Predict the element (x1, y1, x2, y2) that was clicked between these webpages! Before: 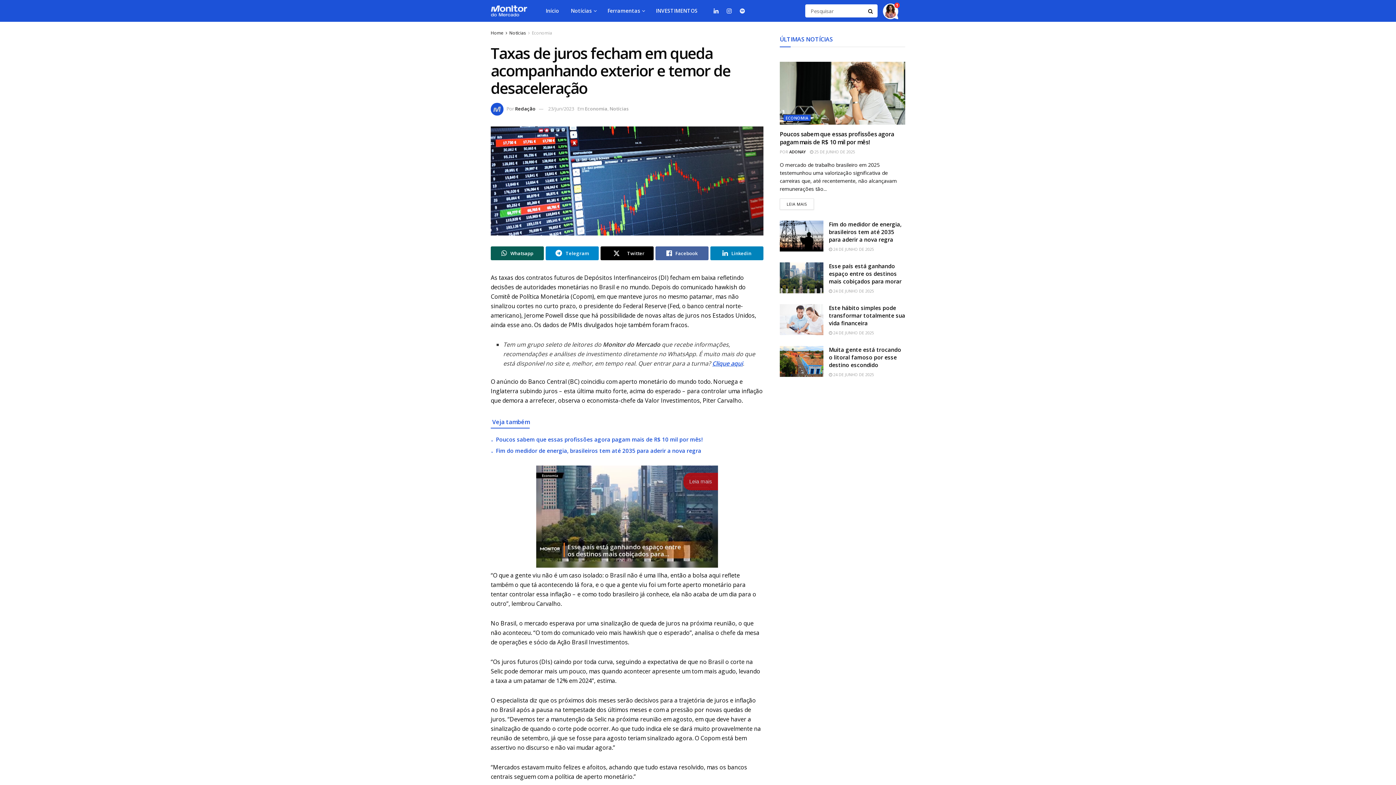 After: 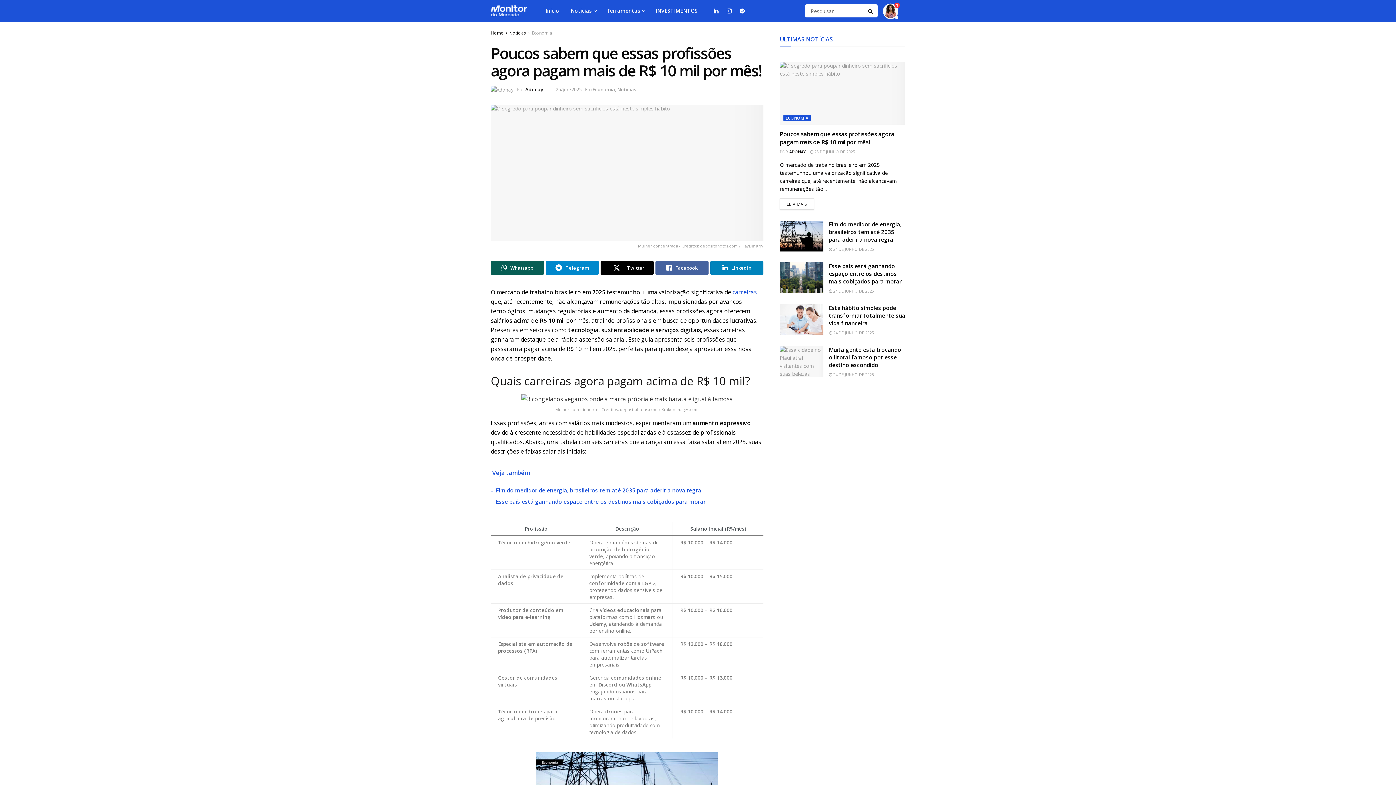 Action: label: Poucos sabem que essas profissões agora pagam mais de R$ 10 mil por mês! bbox: (496, 435, 702, 443)